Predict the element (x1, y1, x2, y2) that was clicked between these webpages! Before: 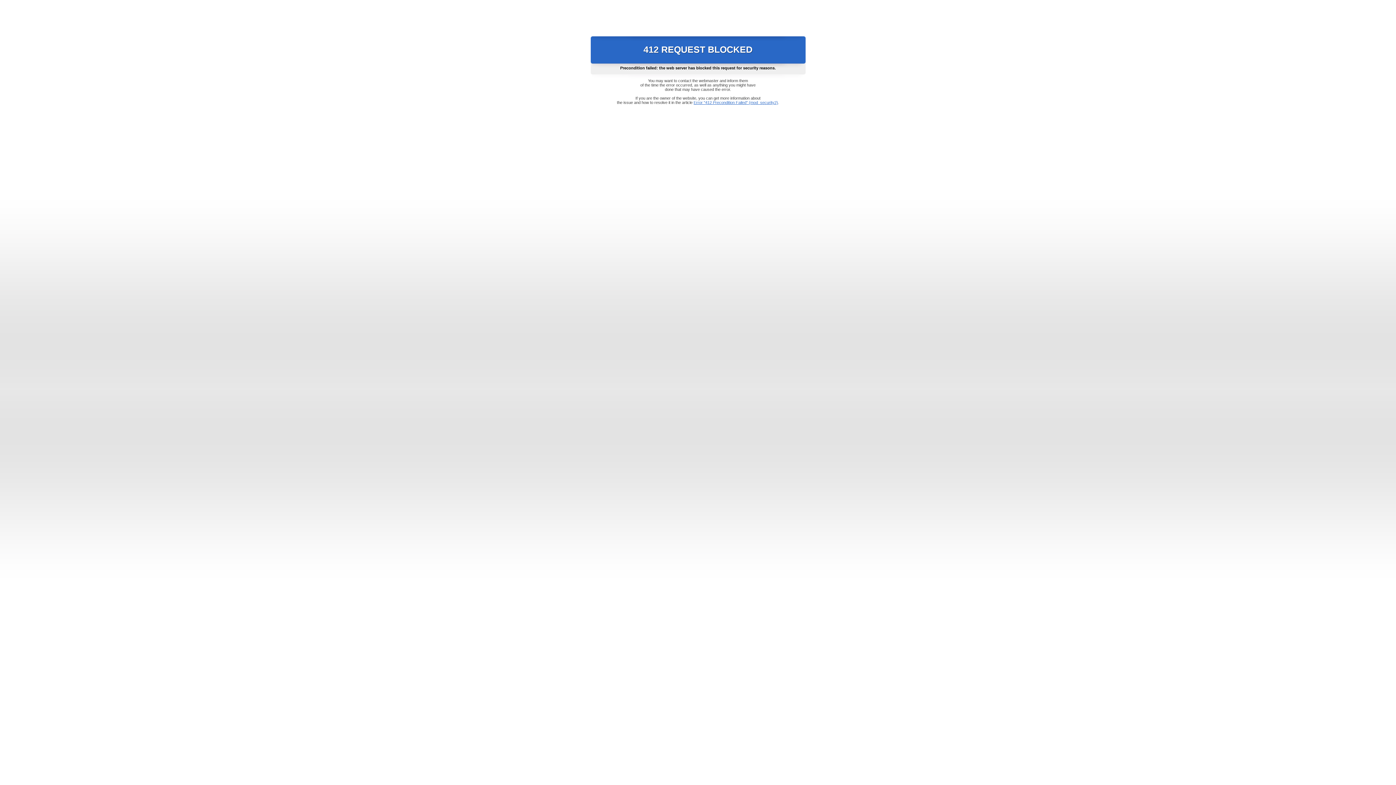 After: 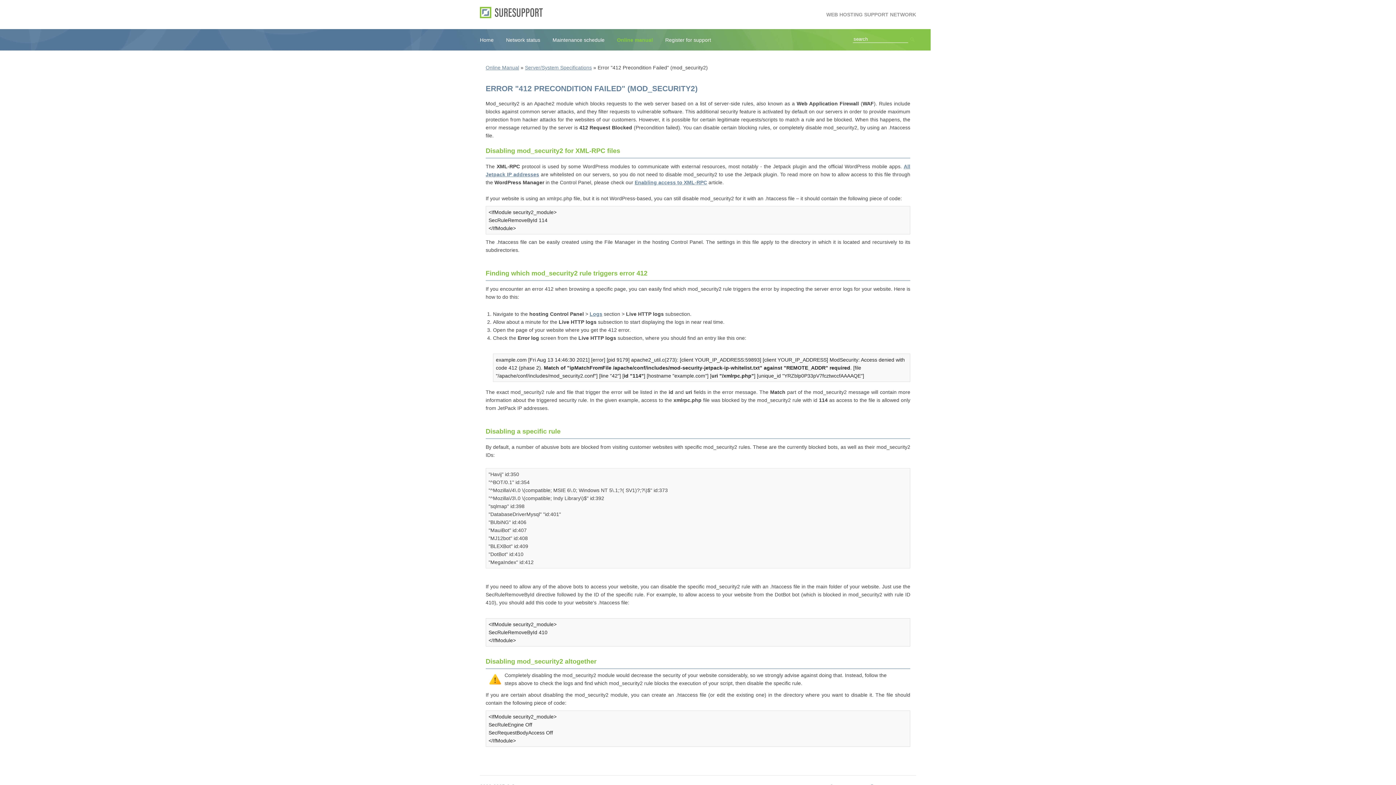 Action: bbox: (693, 100, 778, 104) label: Error "412 Precondition Failed" (mod_security2)